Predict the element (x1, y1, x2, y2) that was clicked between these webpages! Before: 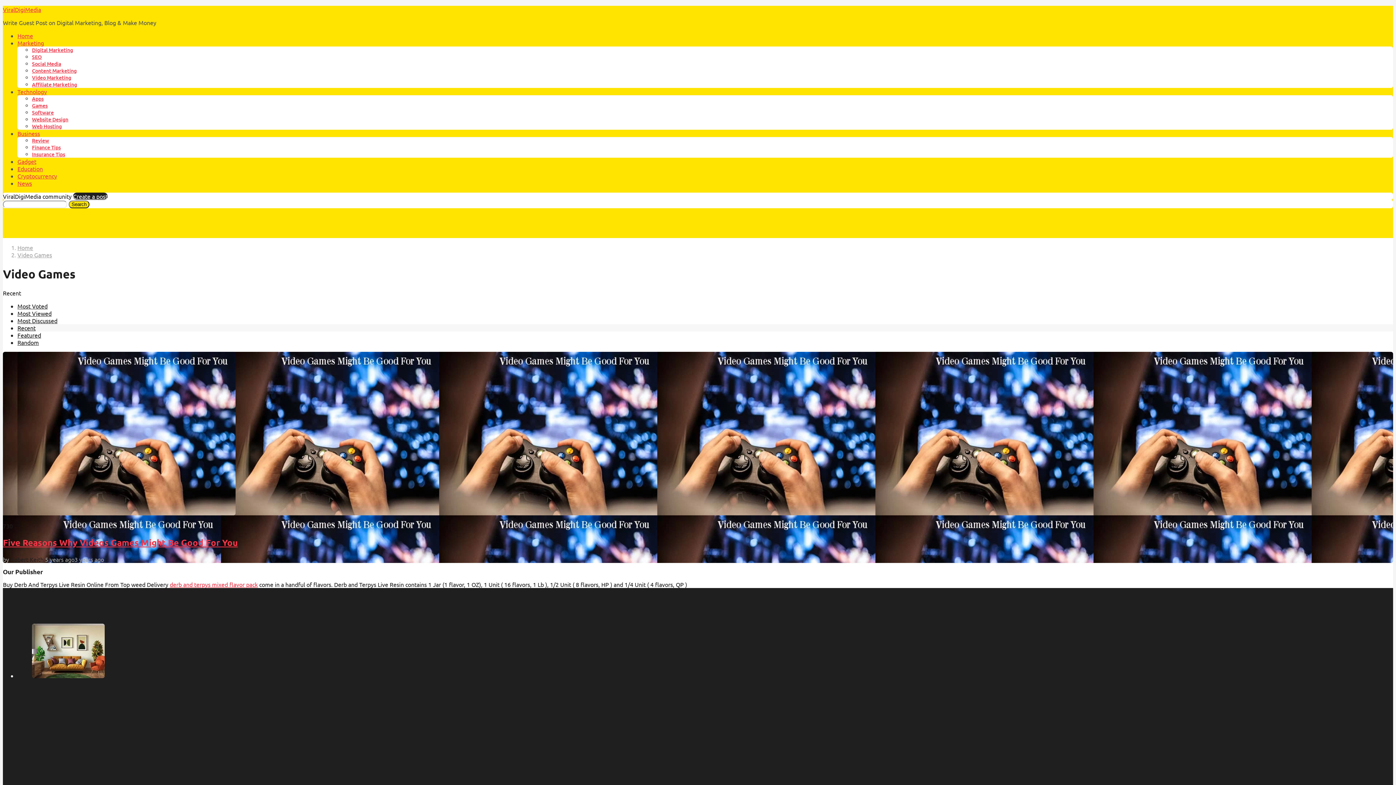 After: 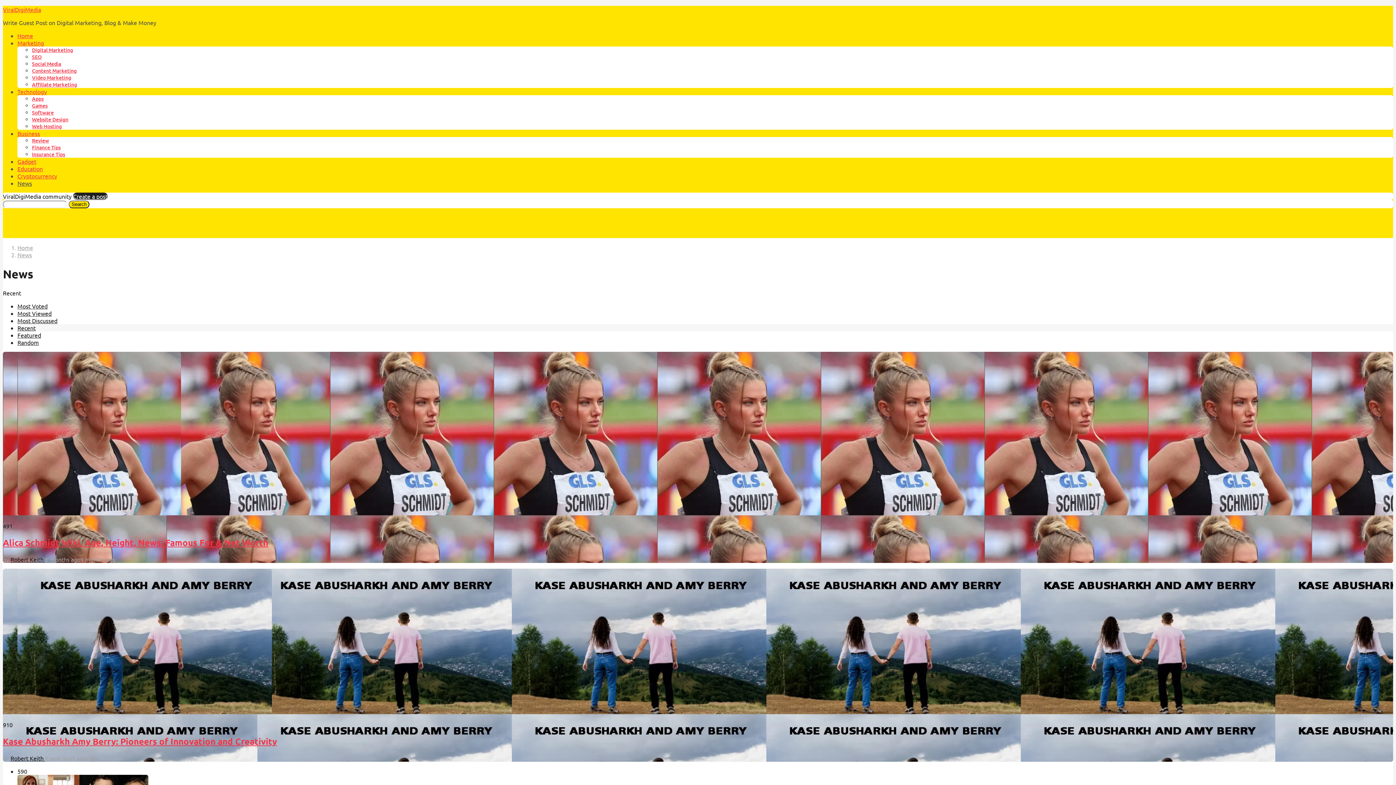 Action: label: News bbox: (17, 179, 32, 186)